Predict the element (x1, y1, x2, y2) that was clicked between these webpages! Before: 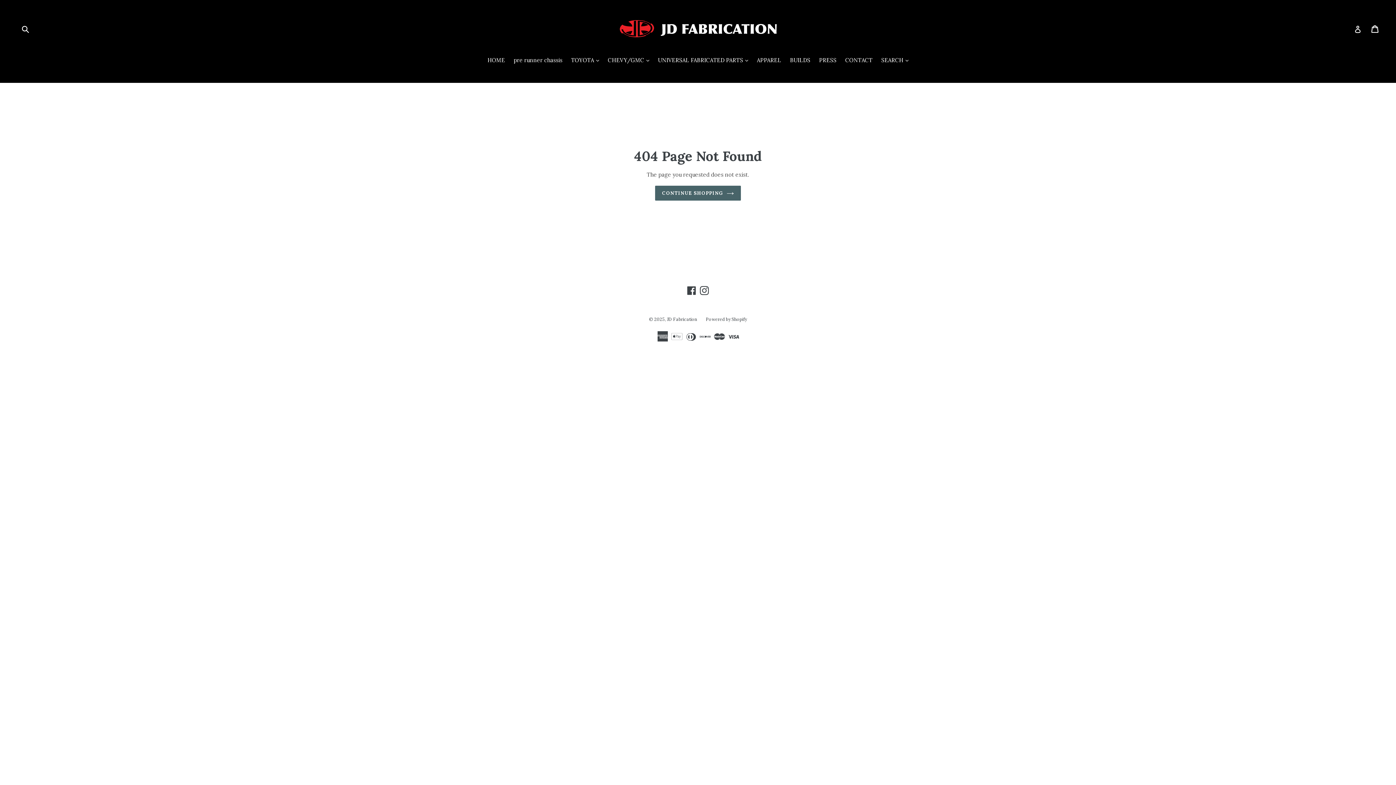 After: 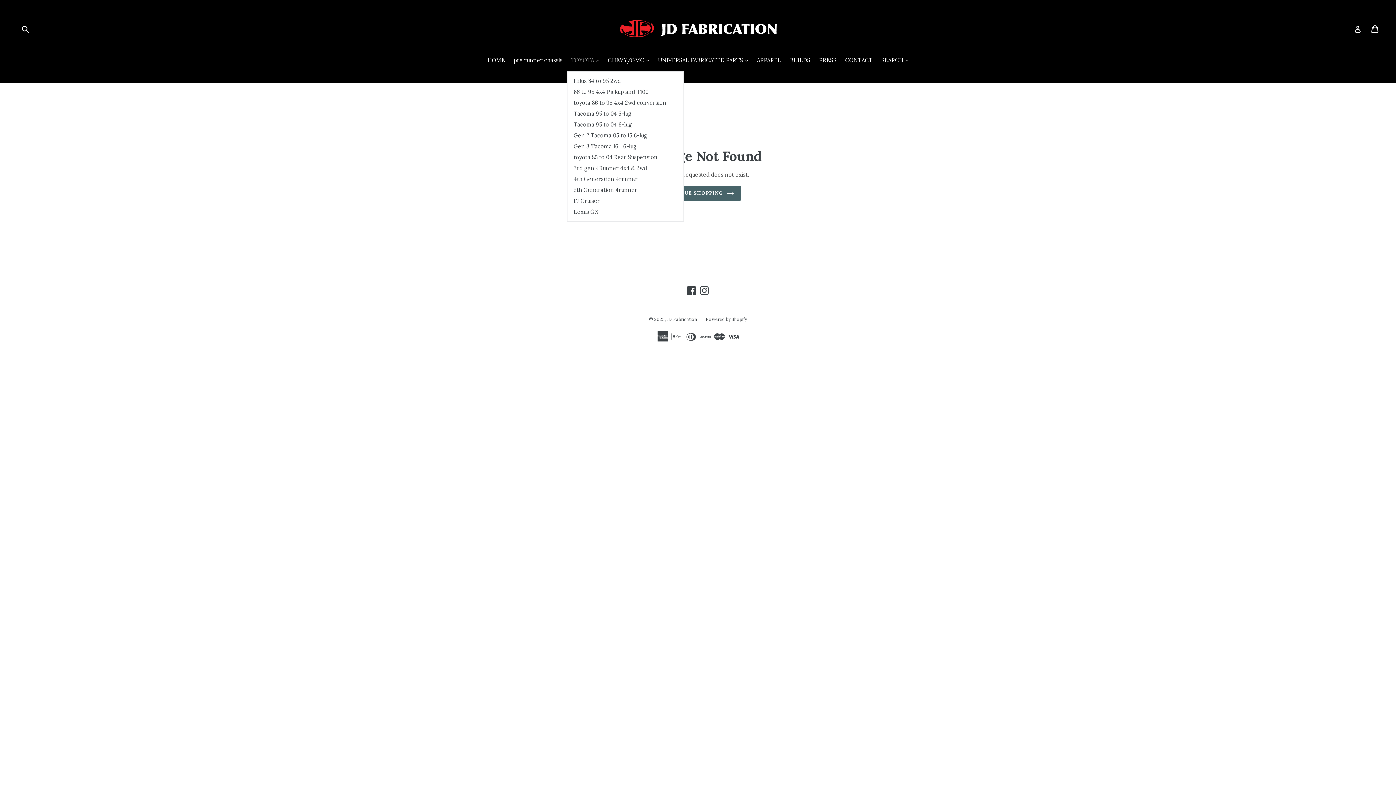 Action: bbox: (567, 56, 602, 65) label: TOYOTA 
expand